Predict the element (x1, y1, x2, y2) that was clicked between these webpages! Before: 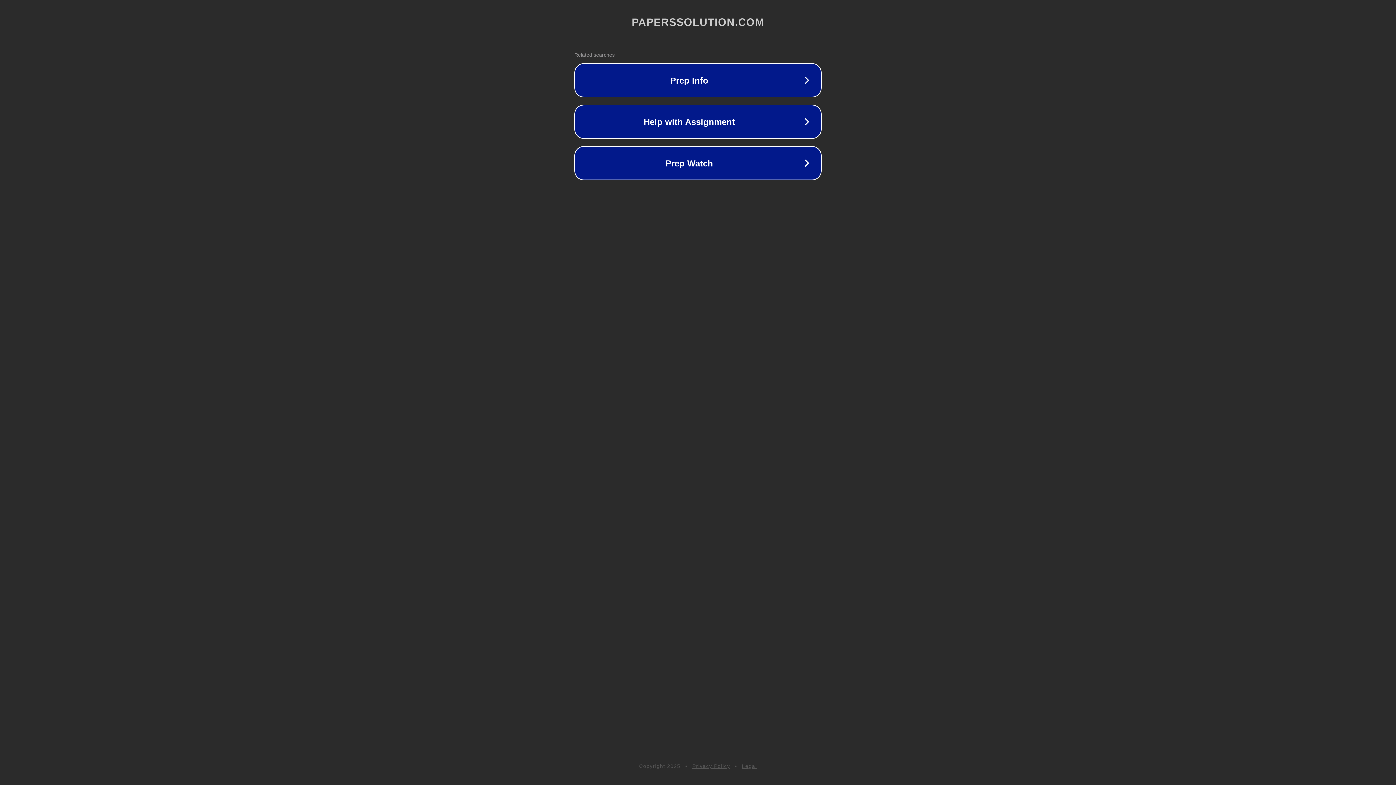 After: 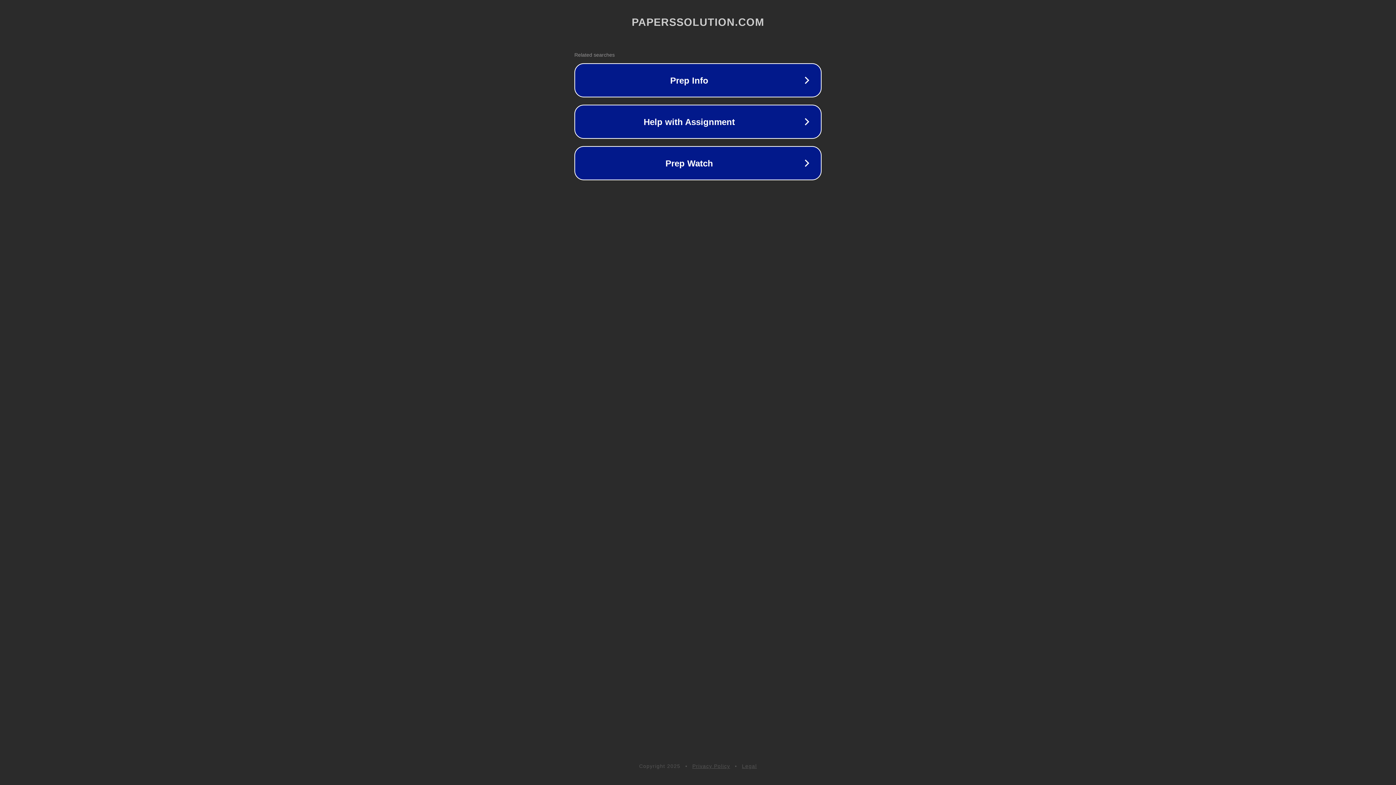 Action: bbox: (742, 763, 757, 769) label: Legal